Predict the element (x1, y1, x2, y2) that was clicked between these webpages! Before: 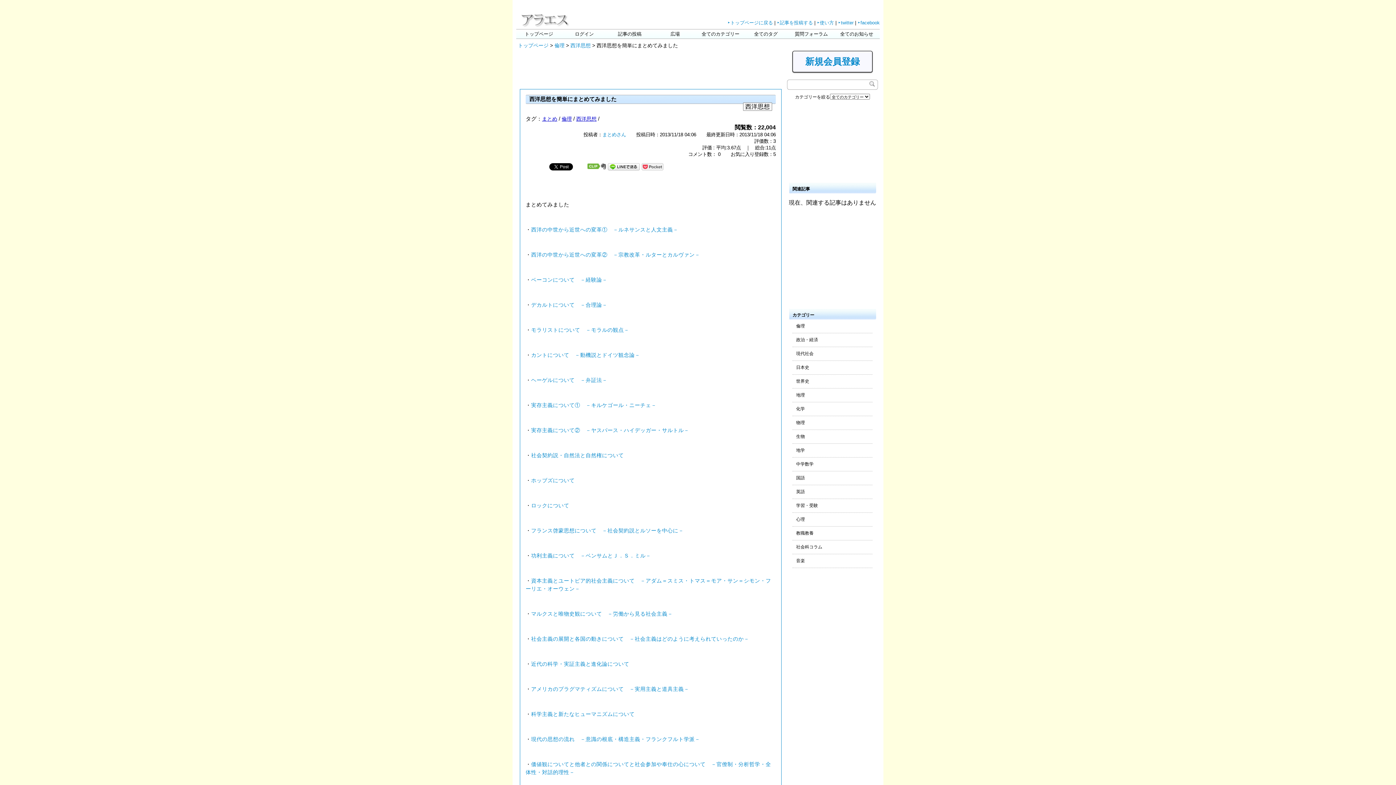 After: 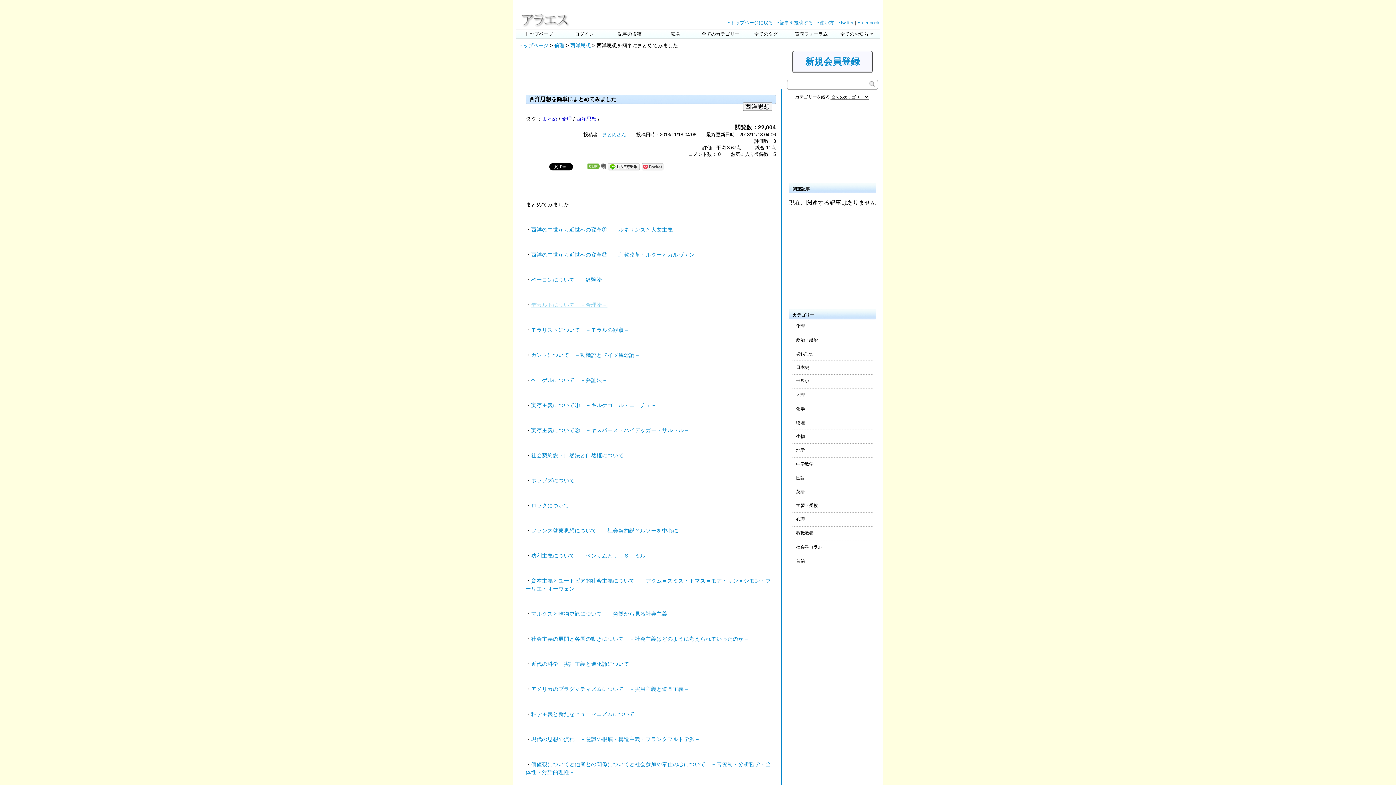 Action: label: デカルトについて　－合理論－ bbox: (531, 302, 607, 308)